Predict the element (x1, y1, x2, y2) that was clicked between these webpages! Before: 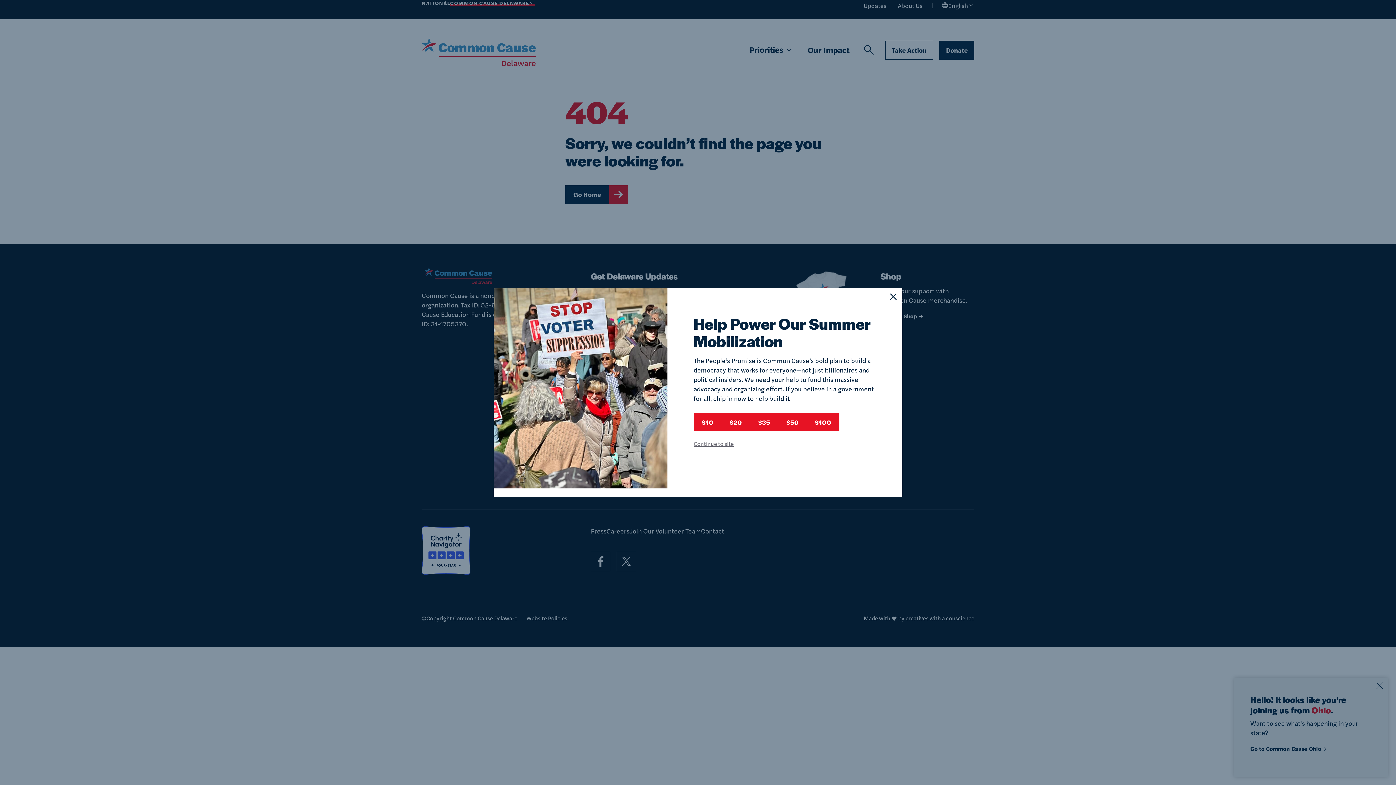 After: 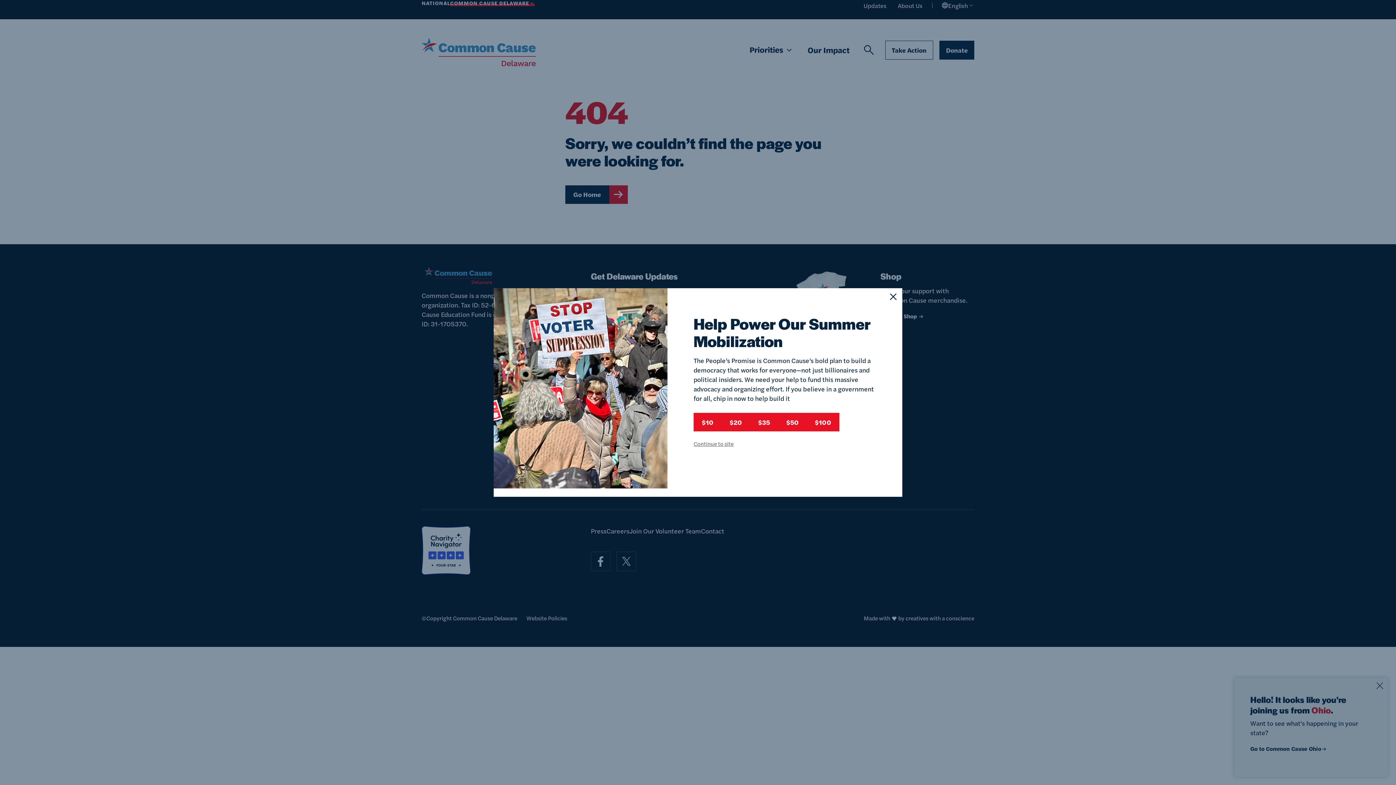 Action: label: $100 bbox: (806, 413, 839, 431)